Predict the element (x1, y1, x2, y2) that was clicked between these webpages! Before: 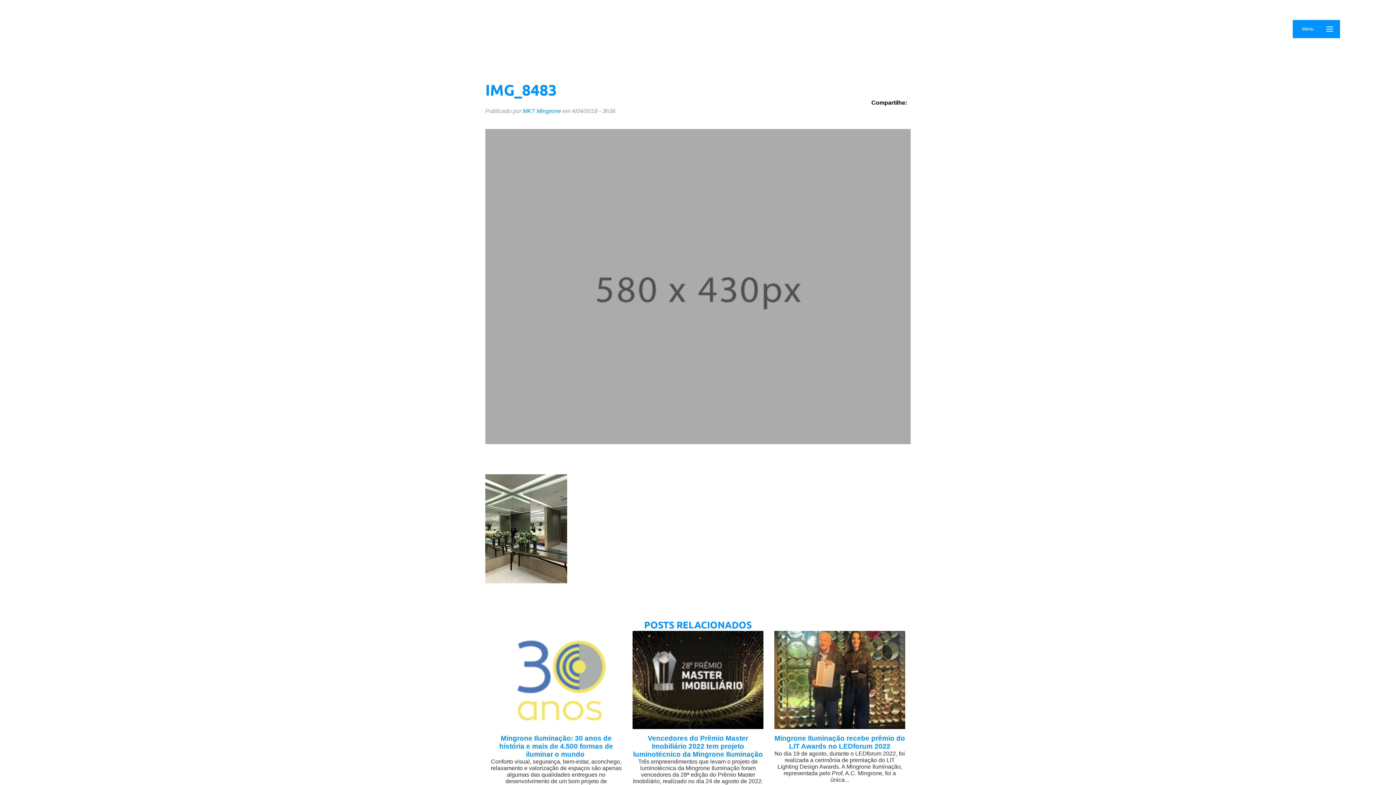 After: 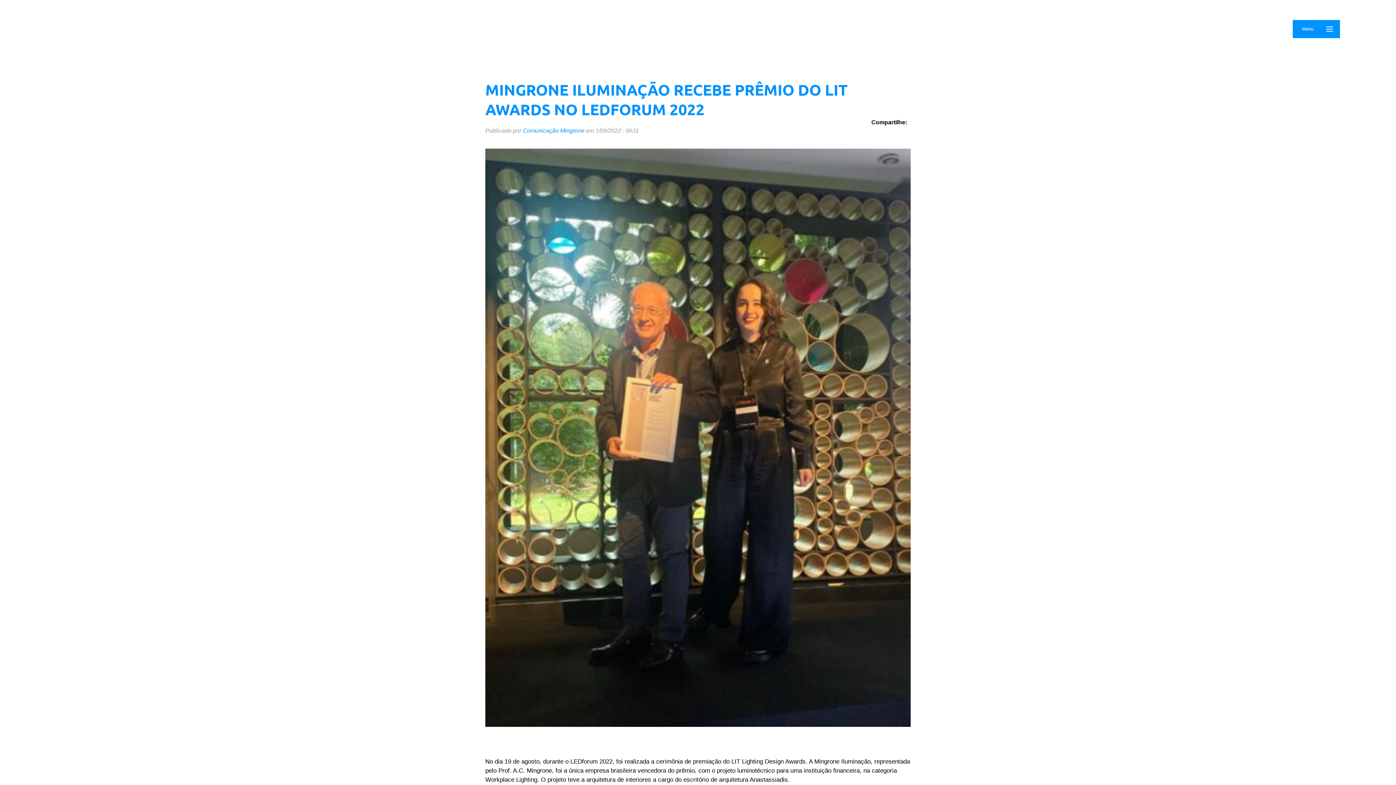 Action: label: Mingrone Iluminação recebe prêmio do LIT Awards no LEDforum 2022 bbox: (774, 735, 905, 750)